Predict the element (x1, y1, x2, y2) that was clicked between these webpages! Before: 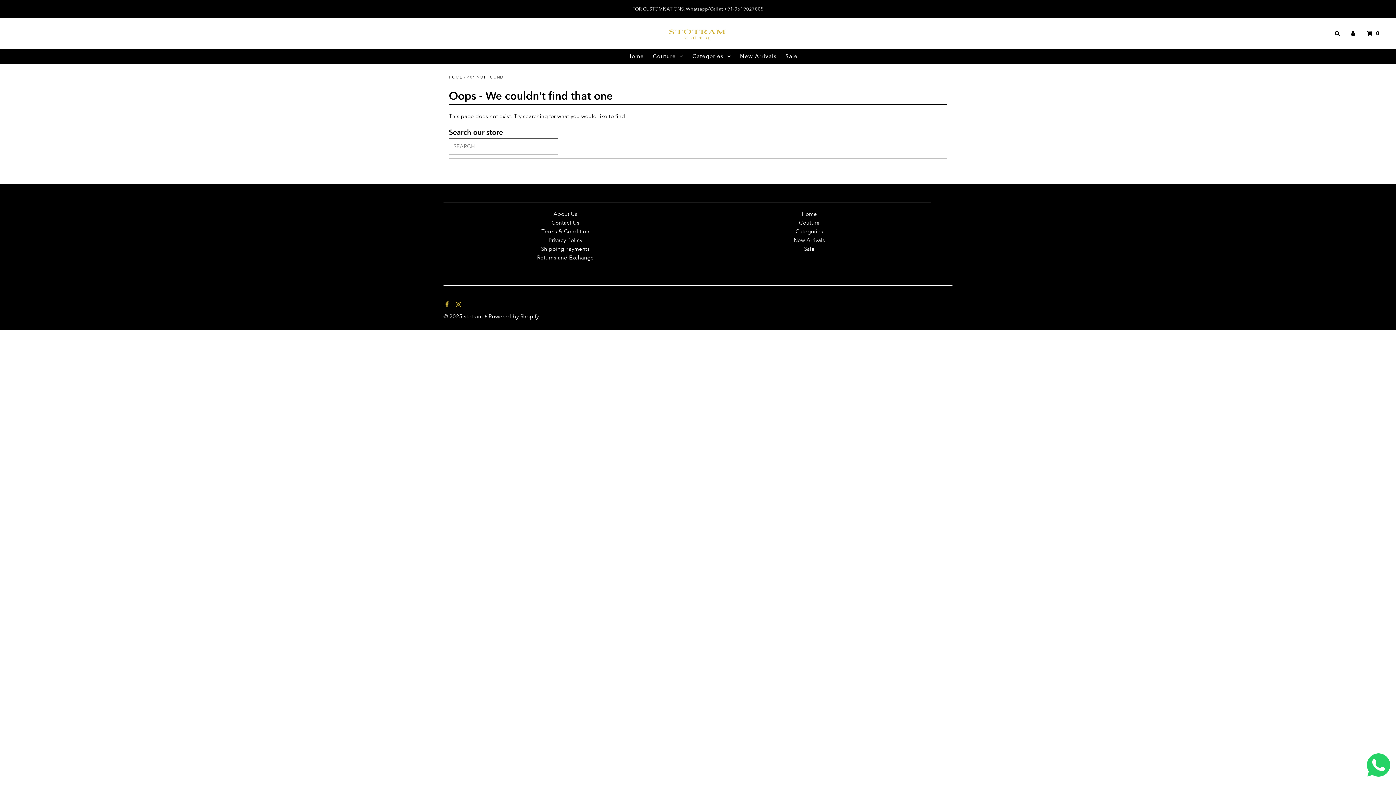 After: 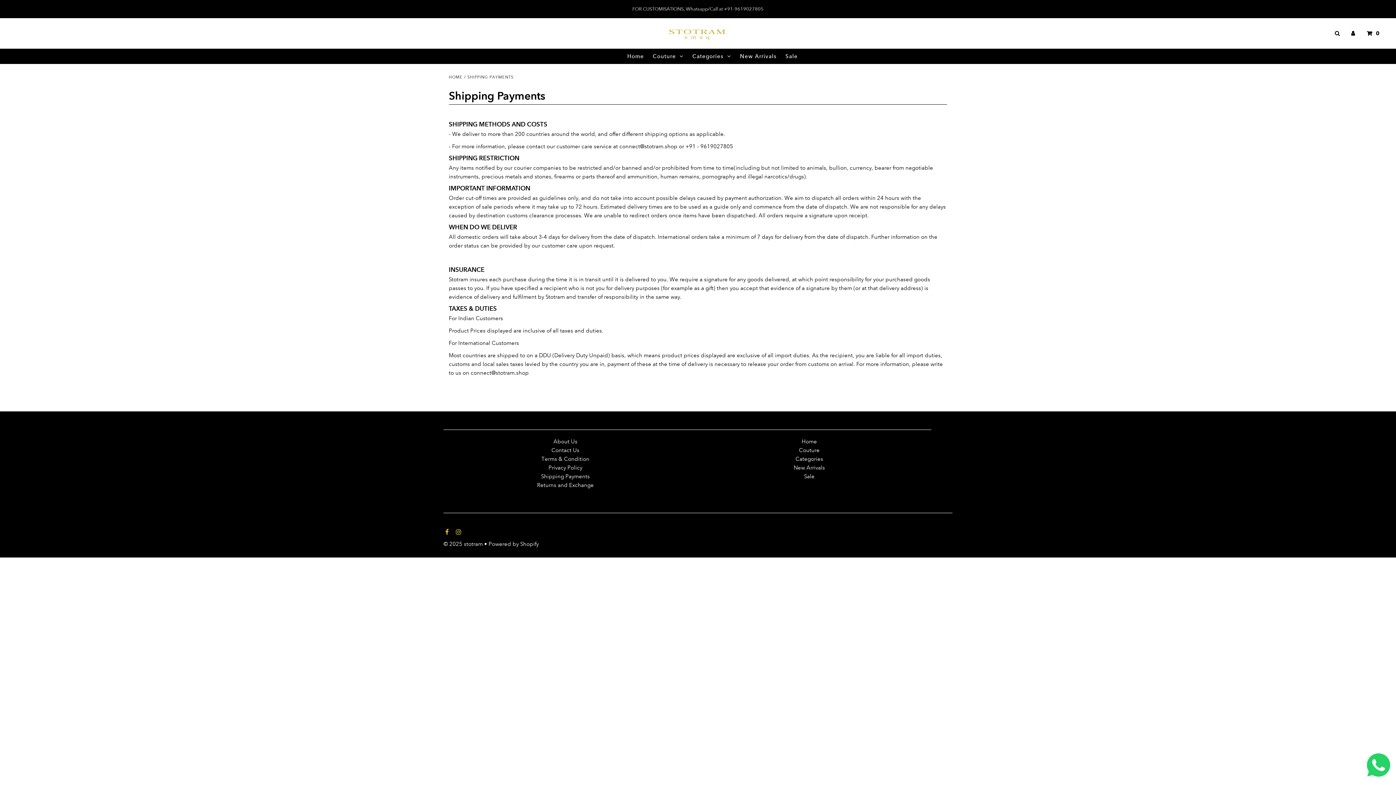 Action: bbox: (541, 245, 589, 252) label: Shipping Payments